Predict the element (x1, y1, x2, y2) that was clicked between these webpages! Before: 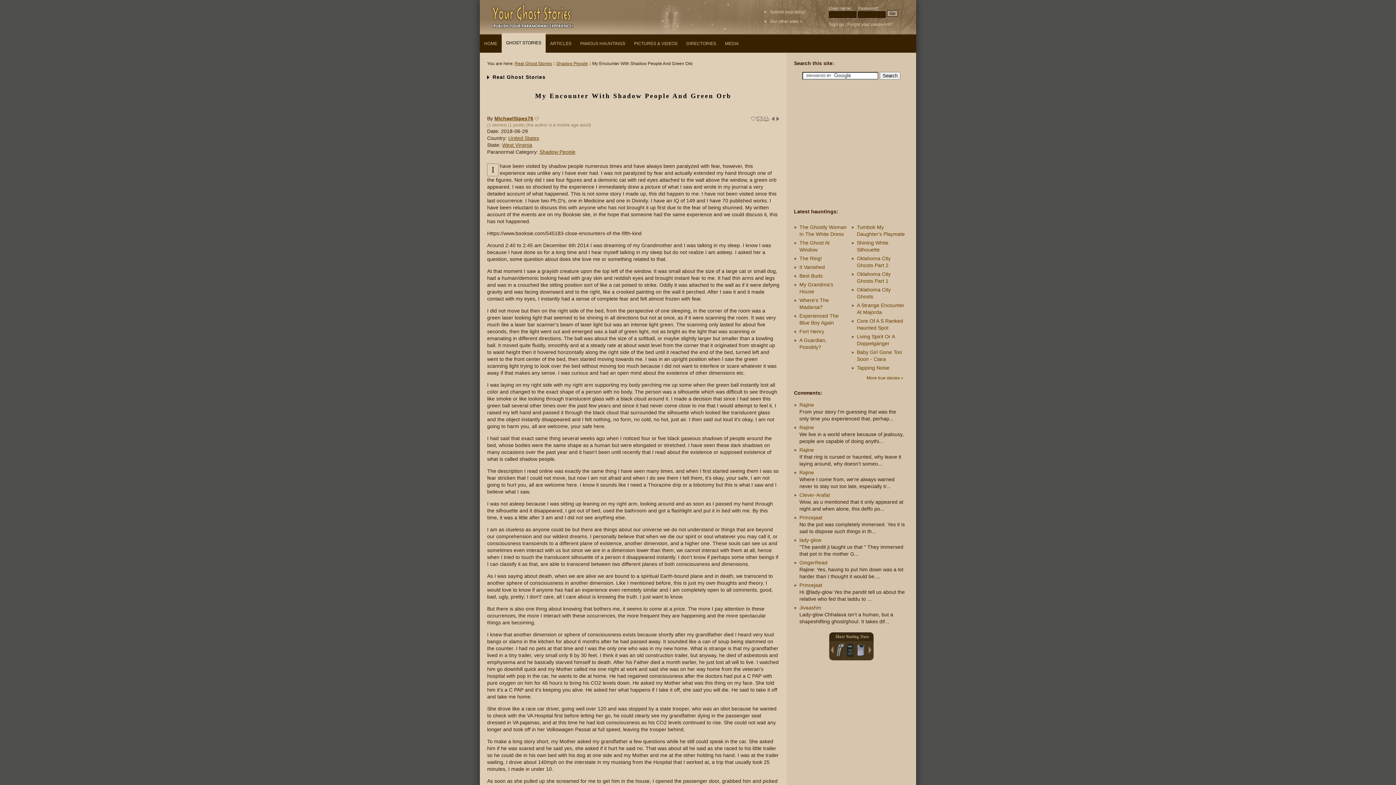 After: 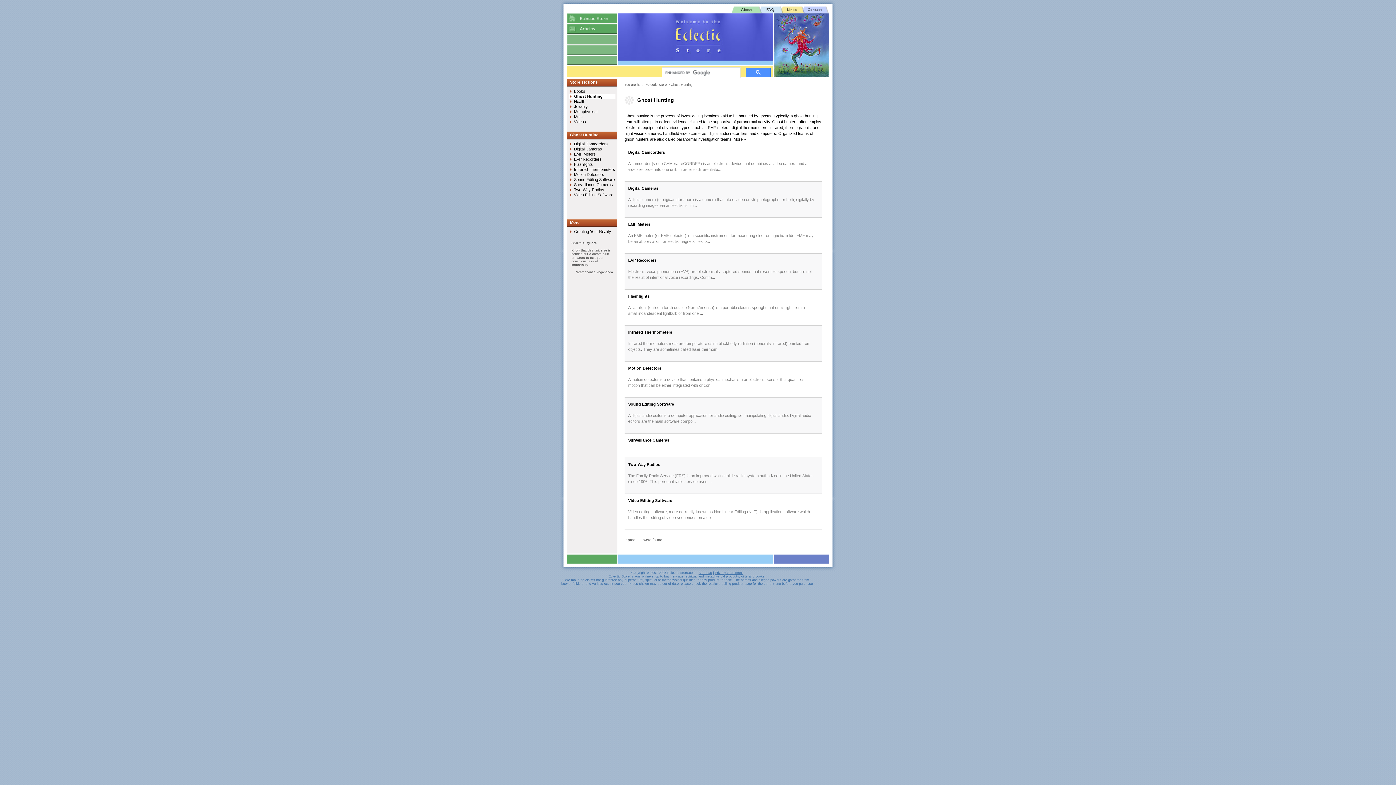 Action: bbox: (829, 656, 873, 661)